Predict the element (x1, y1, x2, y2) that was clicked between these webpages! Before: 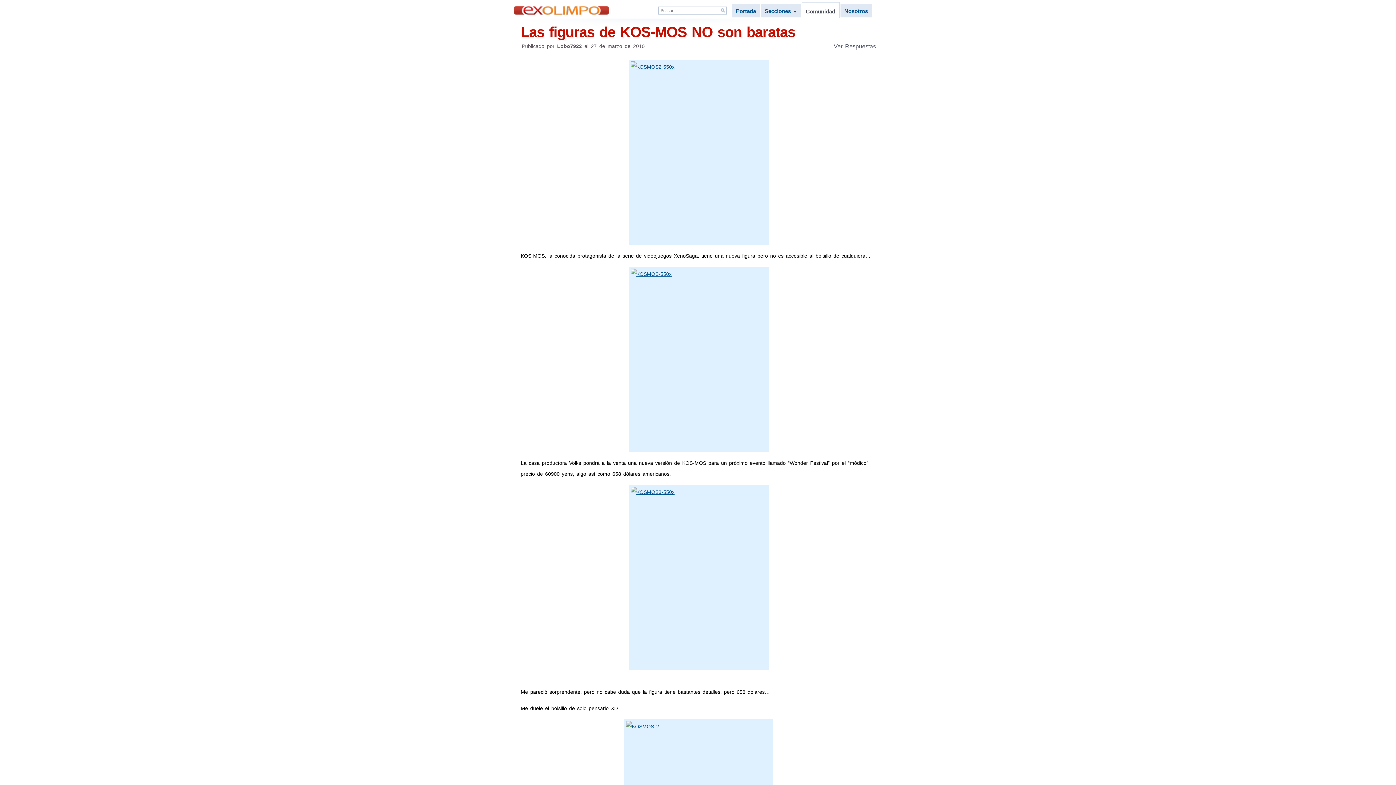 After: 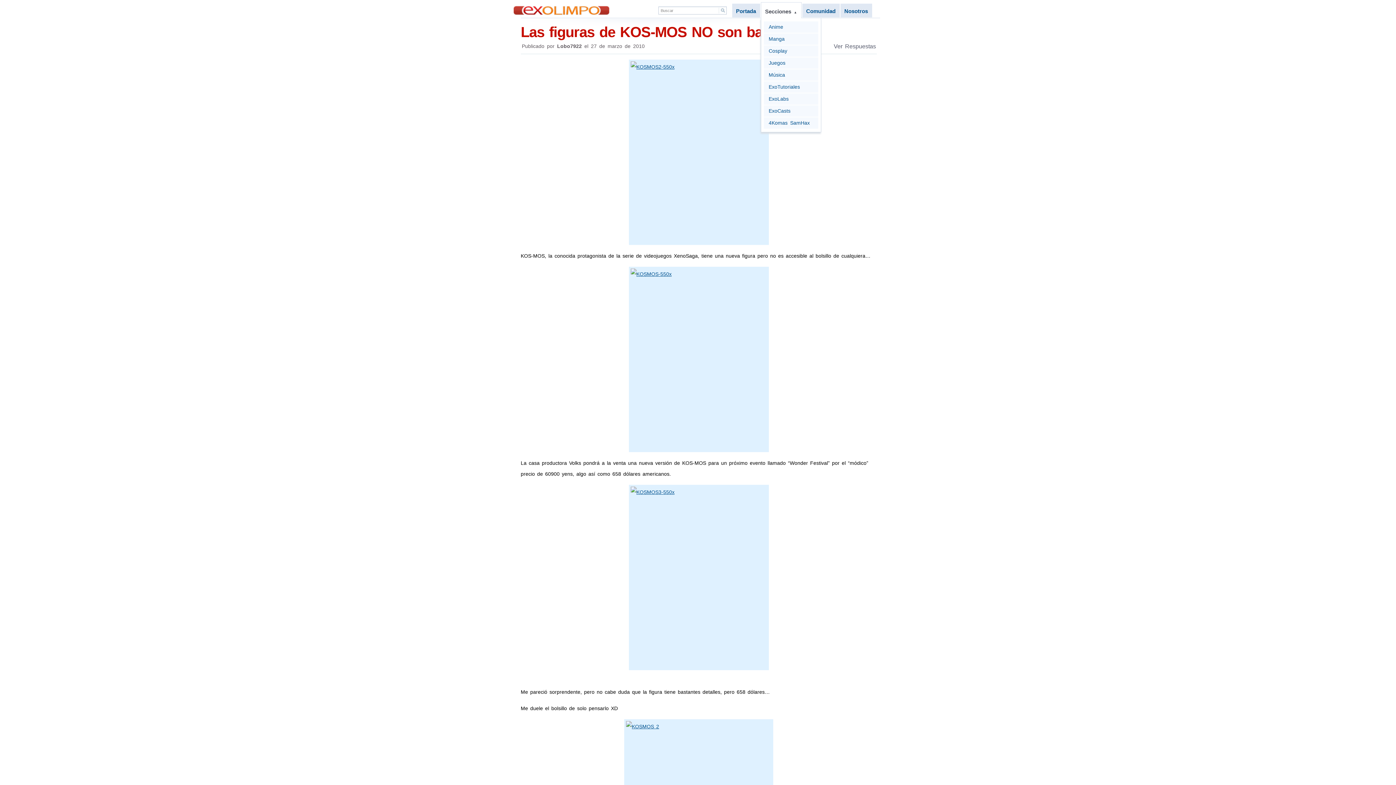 Action: label: Secciones ▼ bbox: (760, 3, 800, 17)